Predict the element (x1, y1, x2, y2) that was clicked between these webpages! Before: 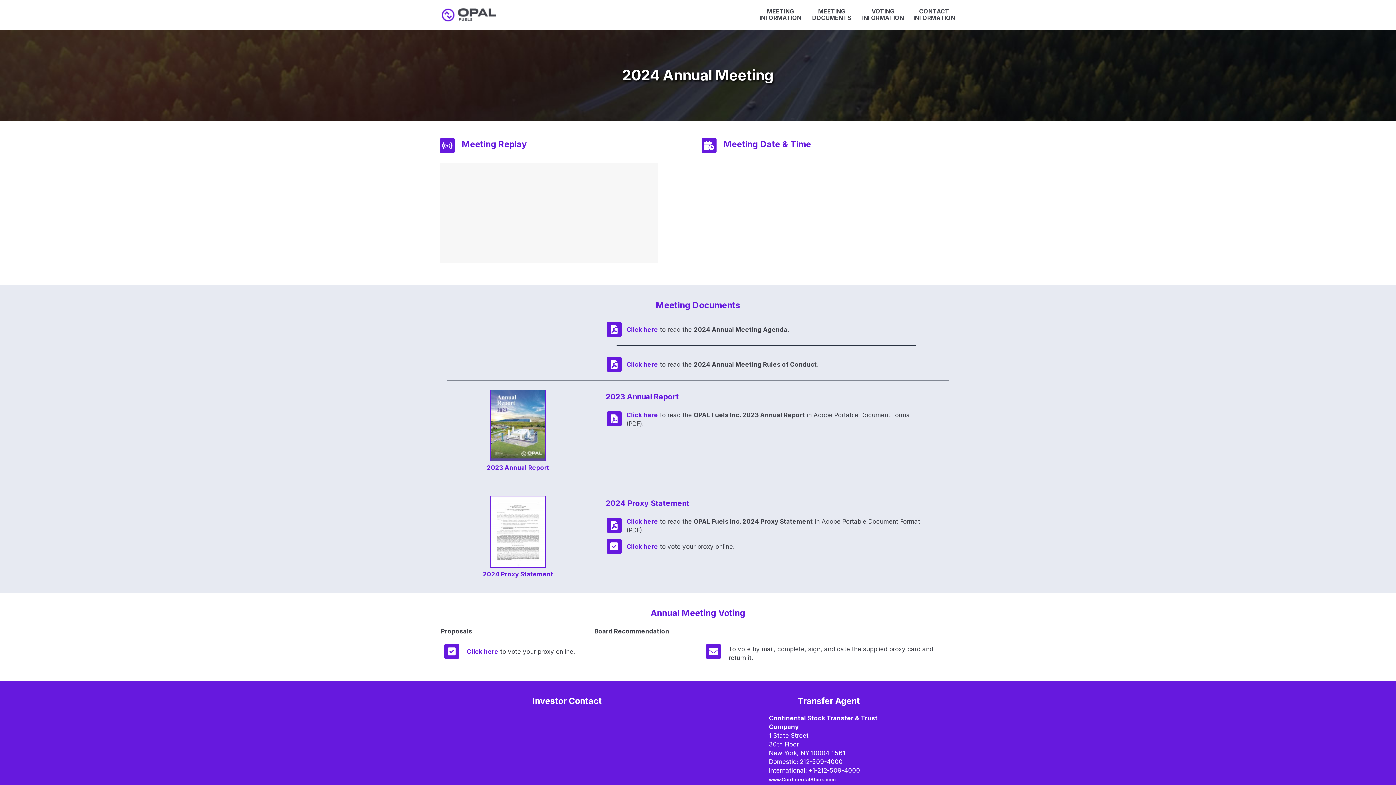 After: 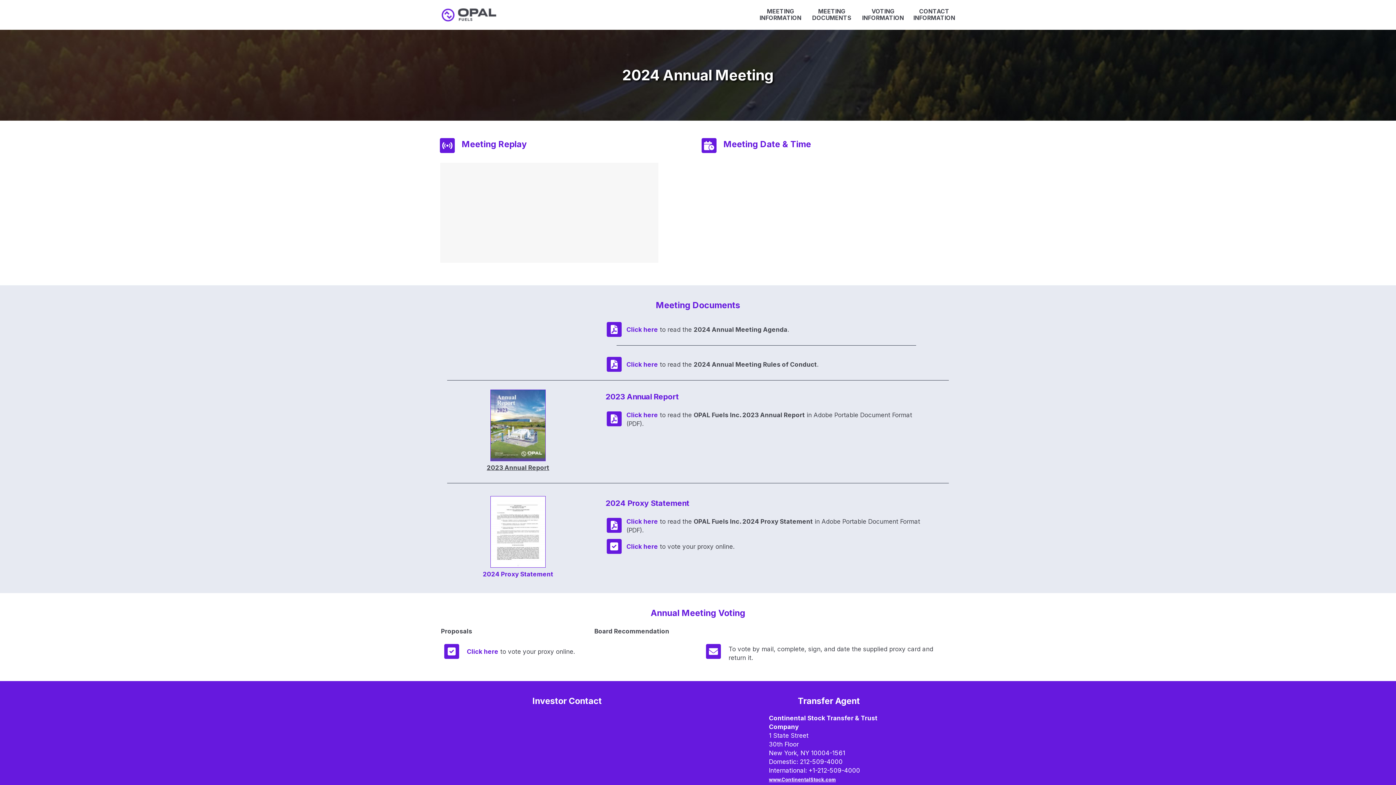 Action: bbox: (486, 464, 549, 471) label: 2023 Annual Report